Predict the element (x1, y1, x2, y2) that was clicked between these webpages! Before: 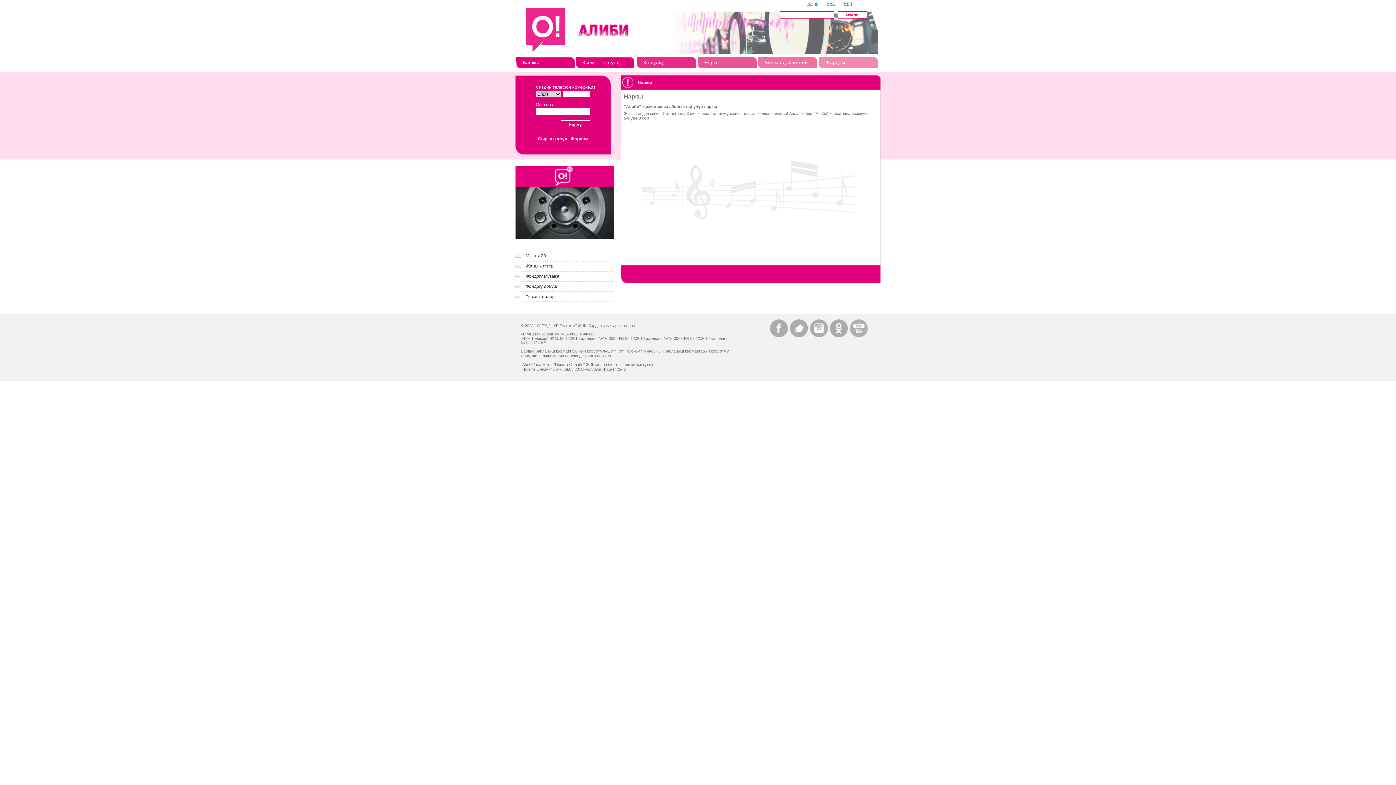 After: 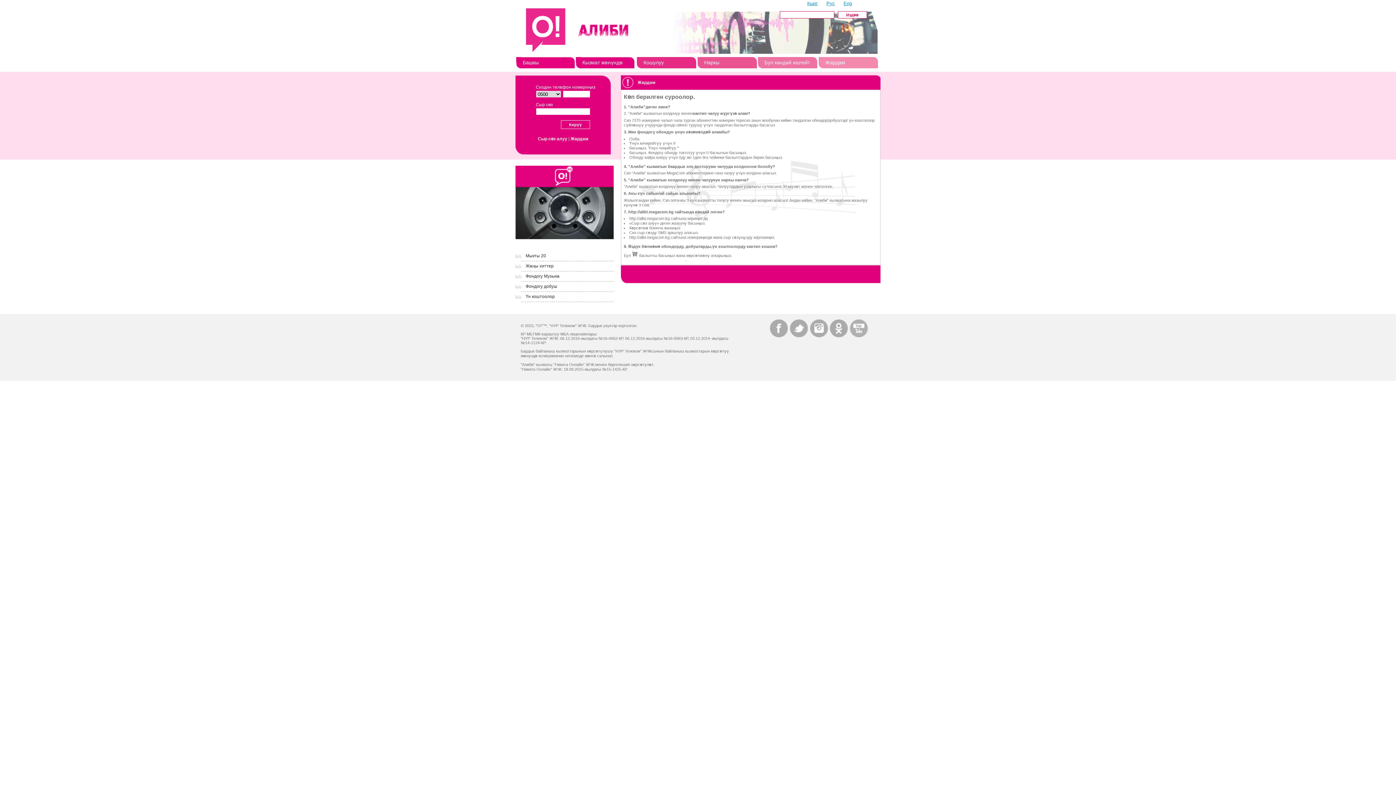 Action: bbox: (570, 136, 588, 141) label: Жардам